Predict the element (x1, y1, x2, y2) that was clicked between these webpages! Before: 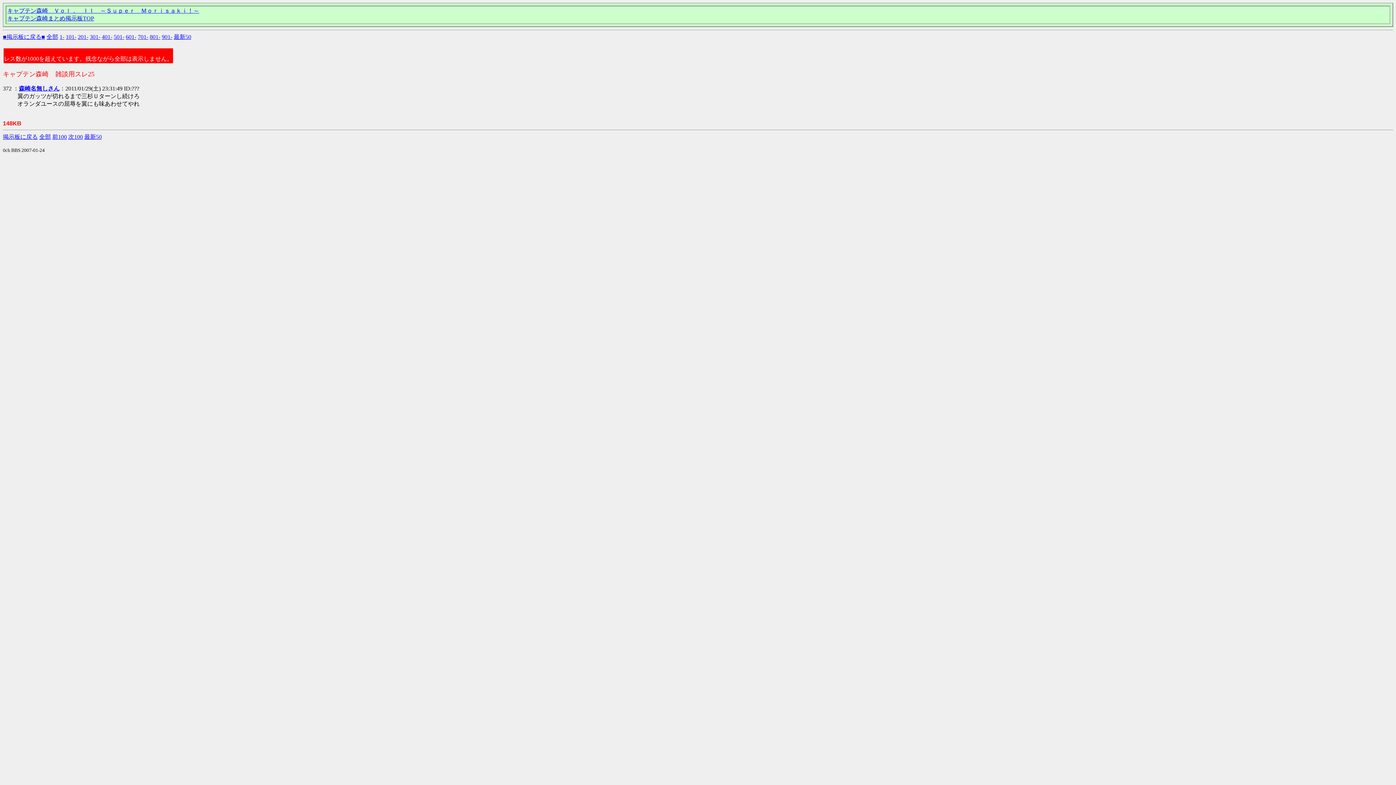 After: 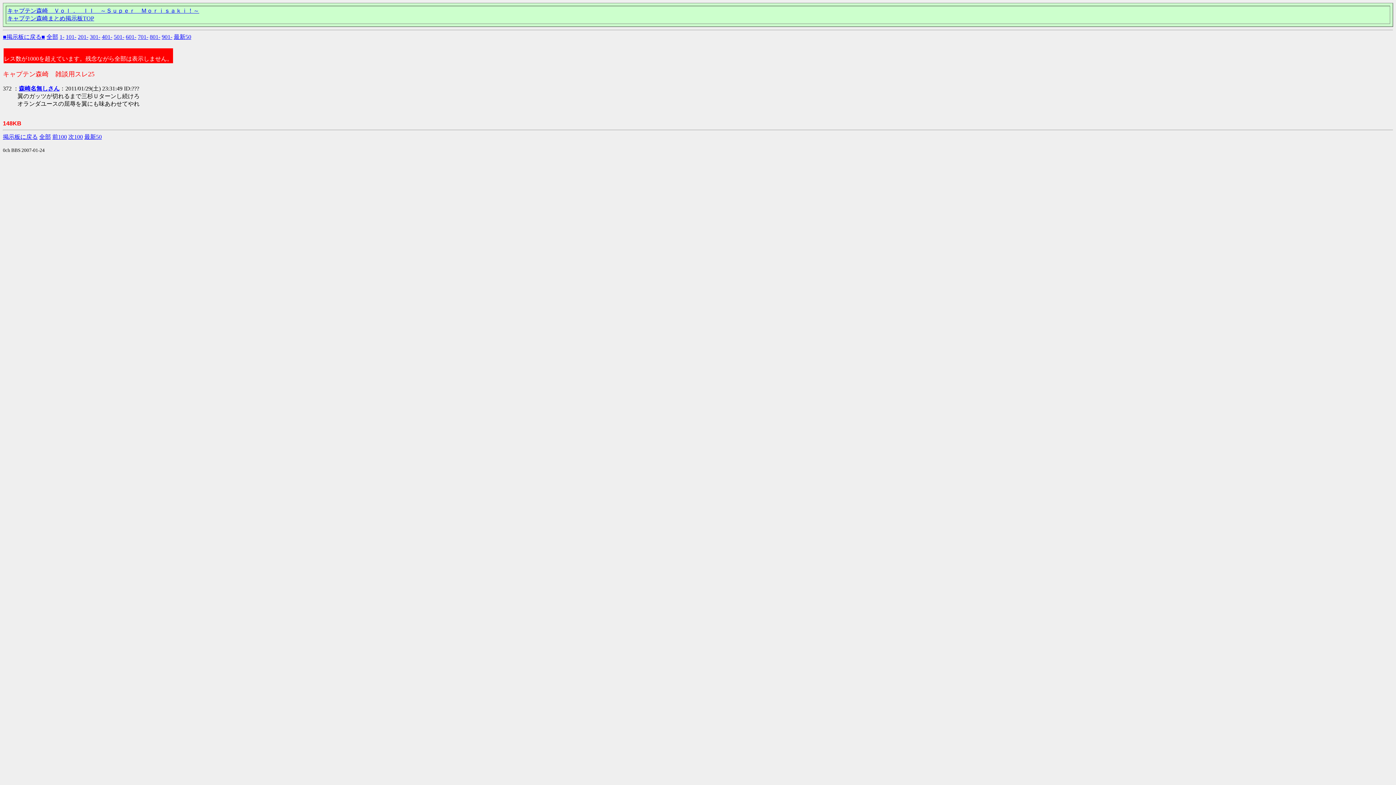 Action: label: キャプテン森崎　Ｖｏｌ．　ＩＩ　～Ｓｕｐｅｒ　Ｍｏｒｉｓａｋｉ！～ bbox: (7, 7, 199, 13)